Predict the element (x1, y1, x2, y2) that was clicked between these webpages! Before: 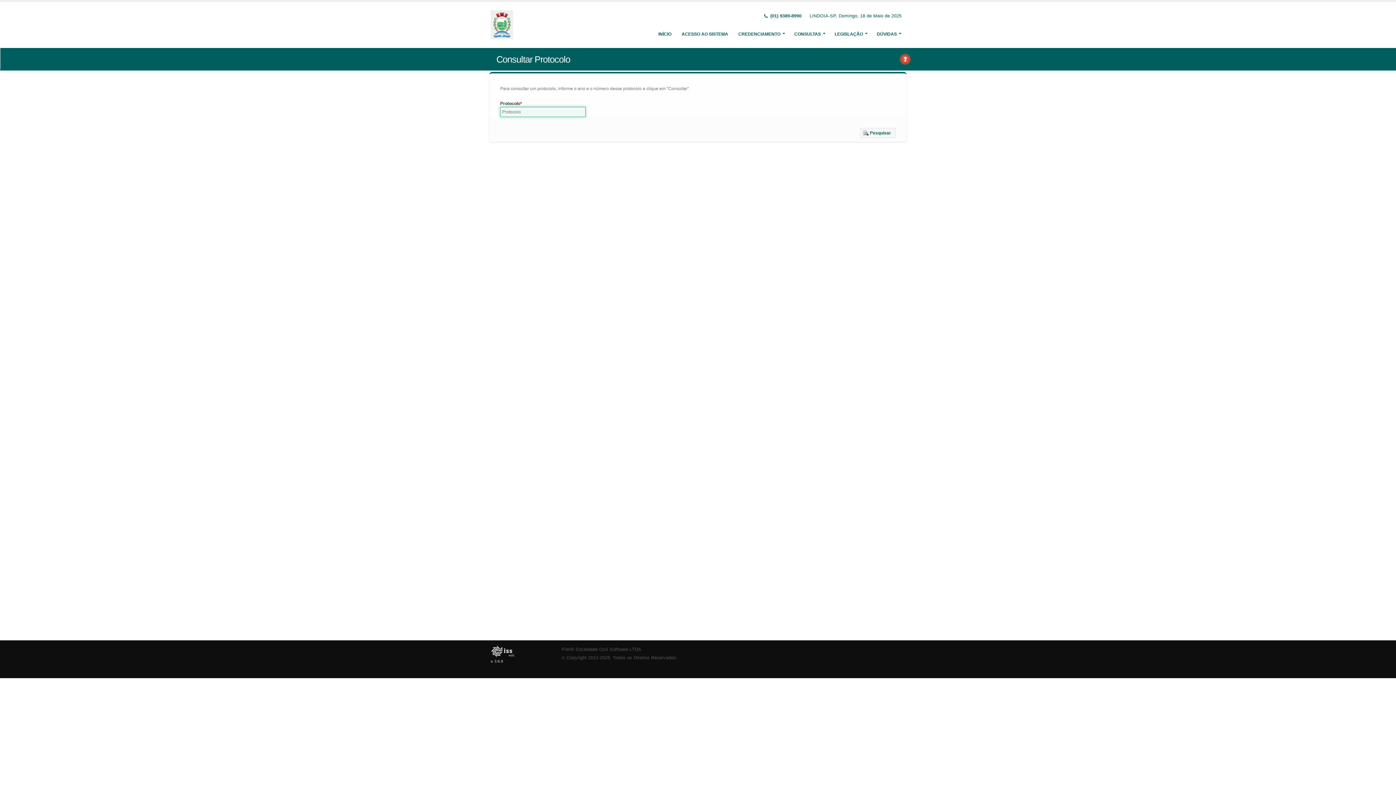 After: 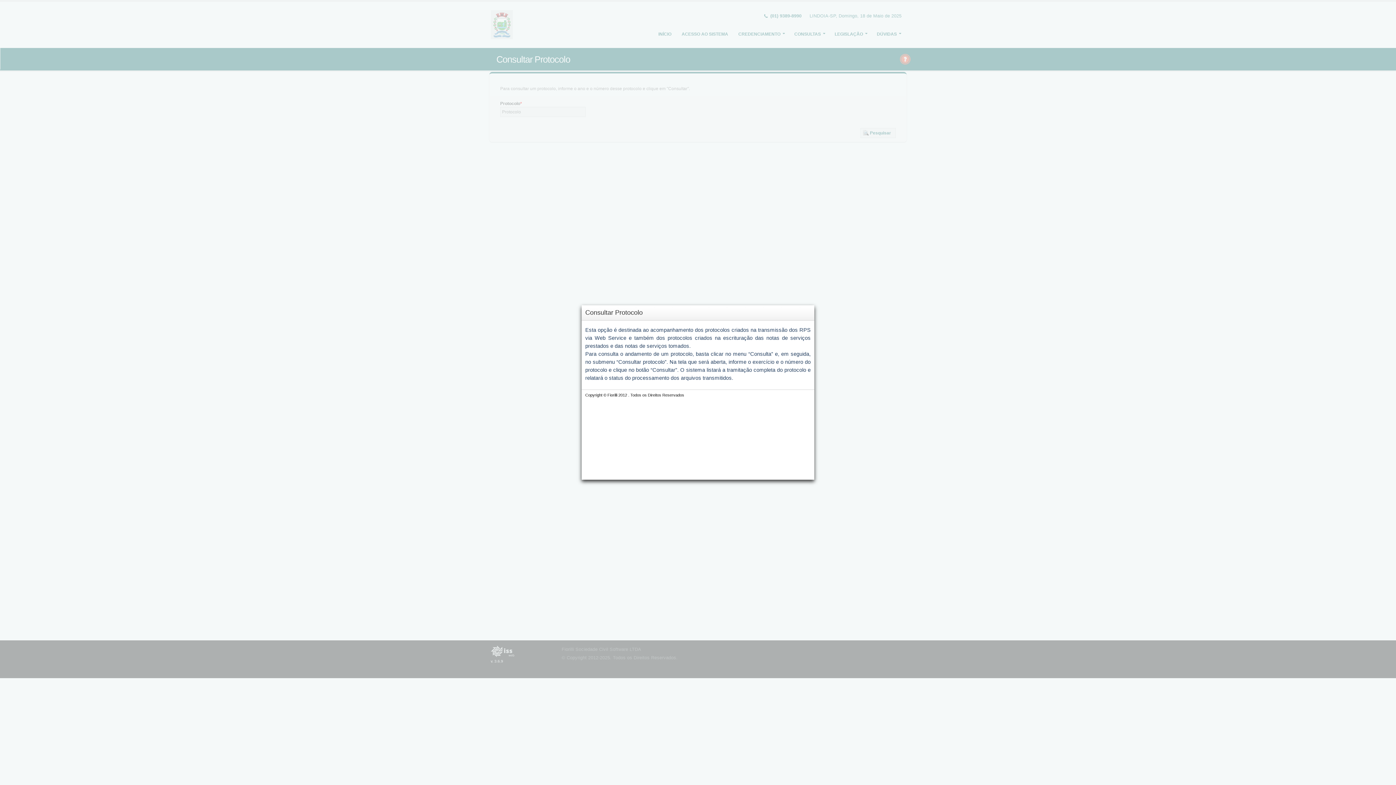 Action: bbox: (899, 55, 911, 61)